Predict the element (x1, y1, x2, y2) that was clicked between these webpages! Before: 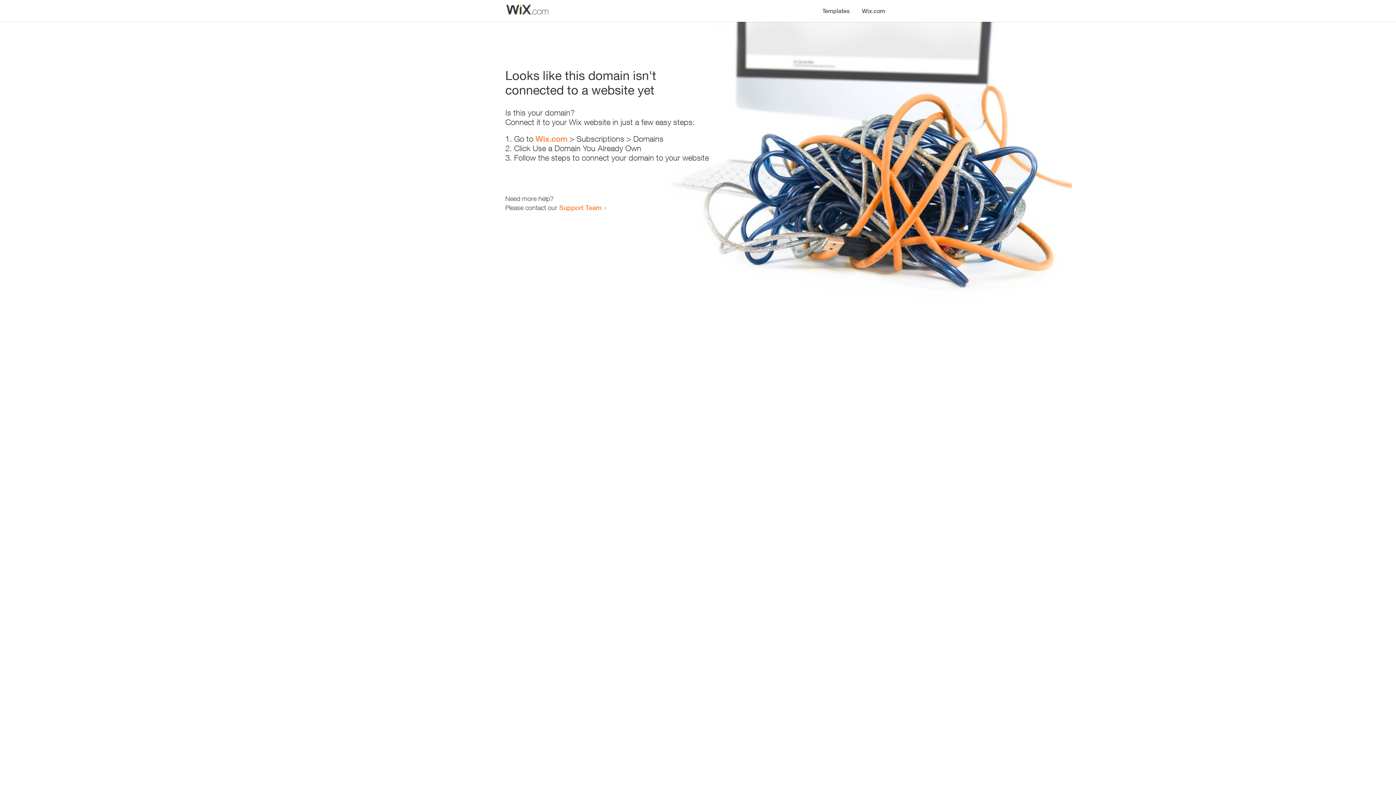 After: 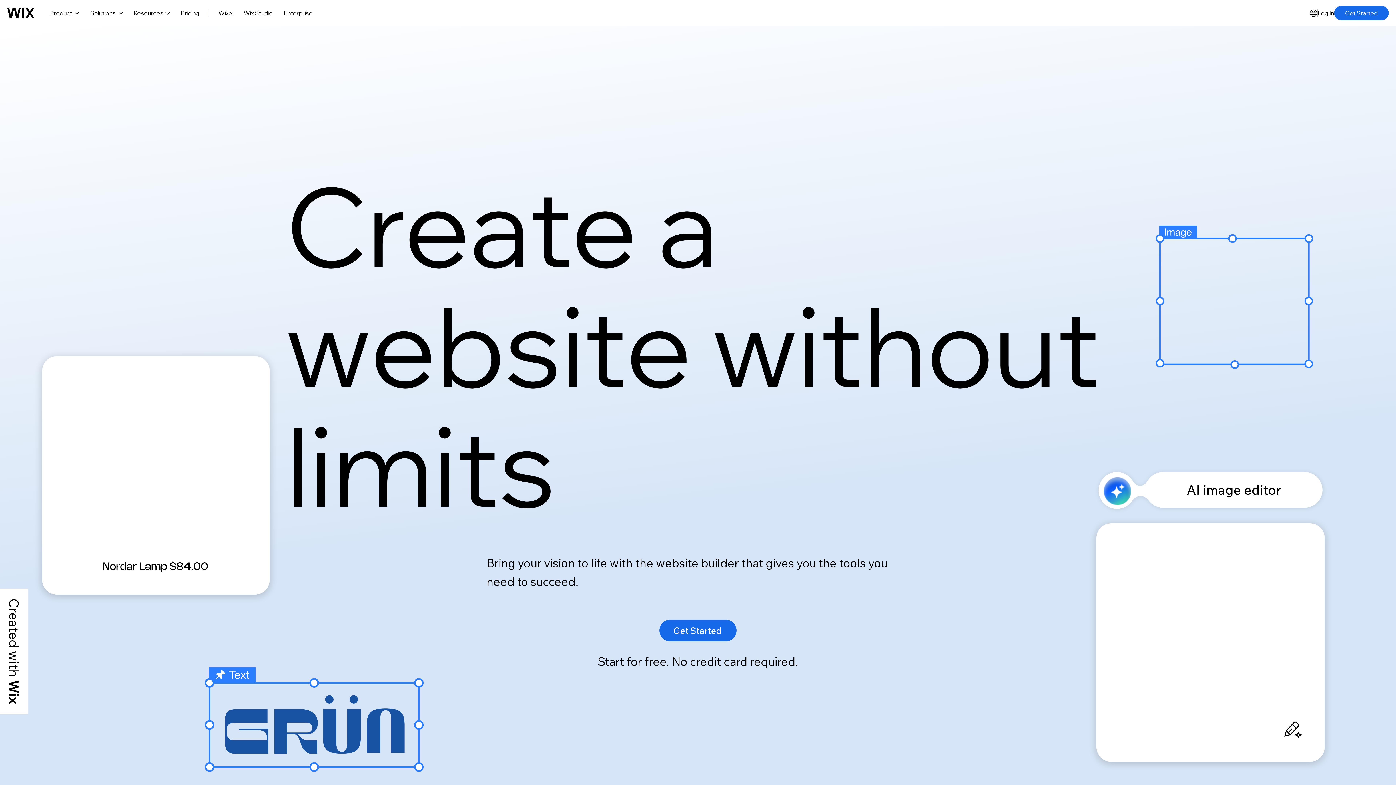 Action: label: Wix.com bbox: (535, 134, 567, 143)